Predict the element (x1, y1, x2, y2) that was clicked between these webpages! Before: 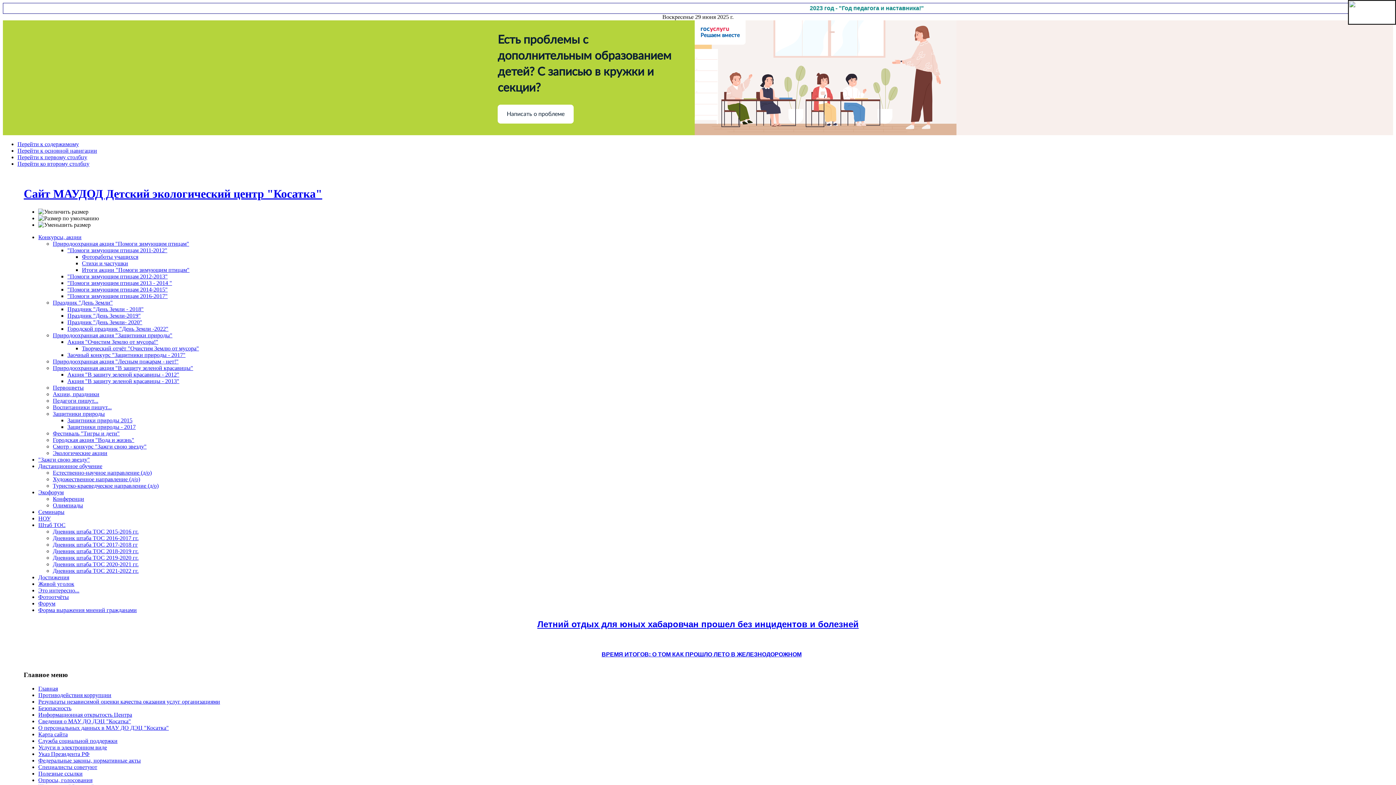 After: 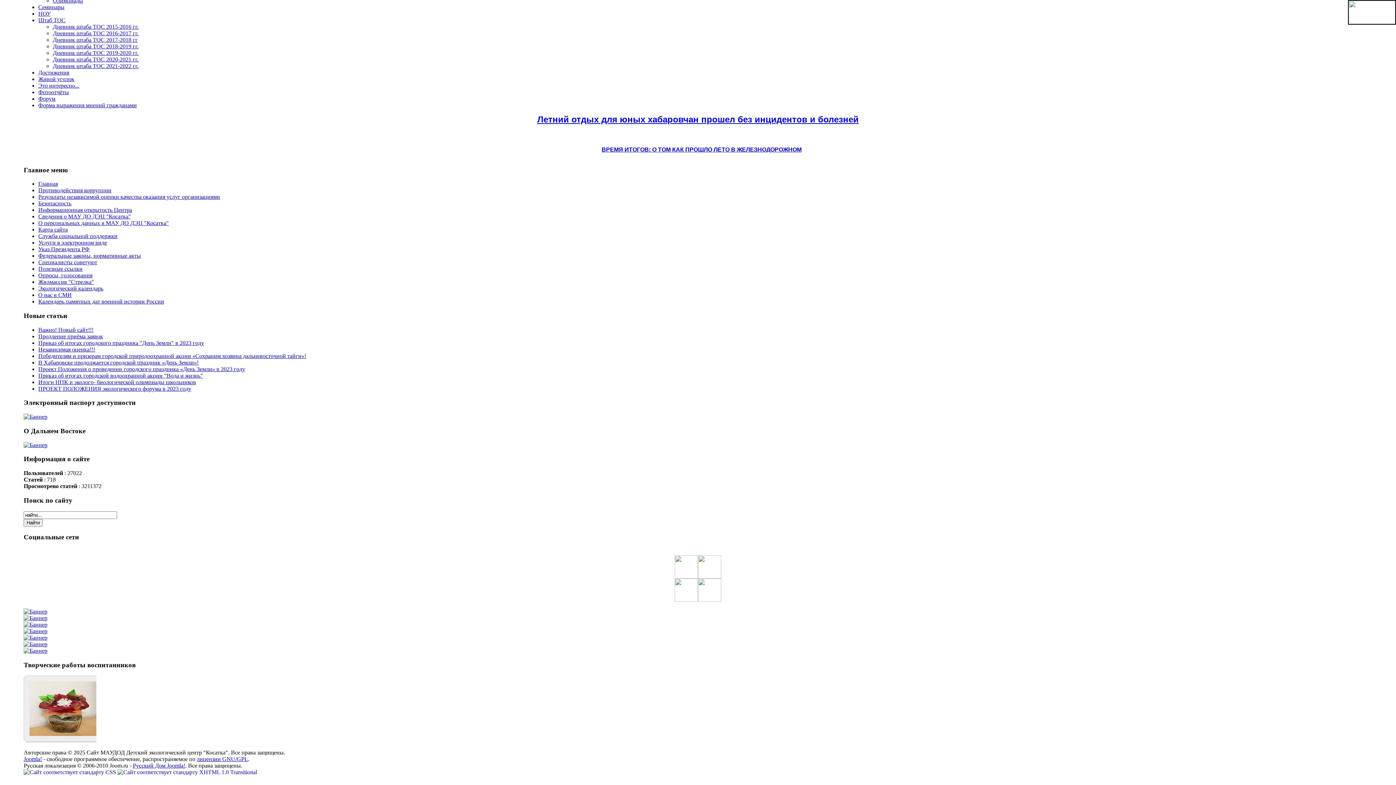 Action: label: Перейти к первому столбцу bbox: (17, 154, 87, 160)